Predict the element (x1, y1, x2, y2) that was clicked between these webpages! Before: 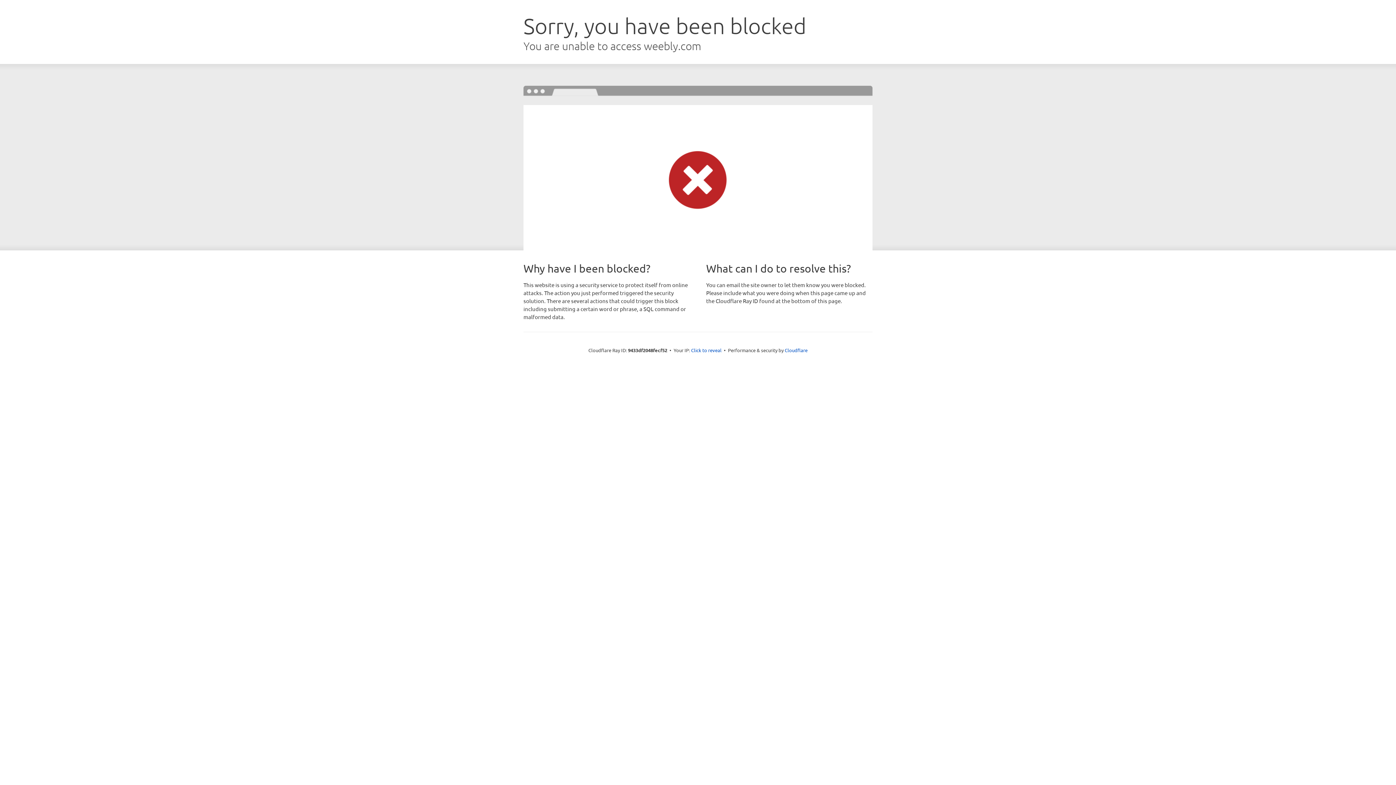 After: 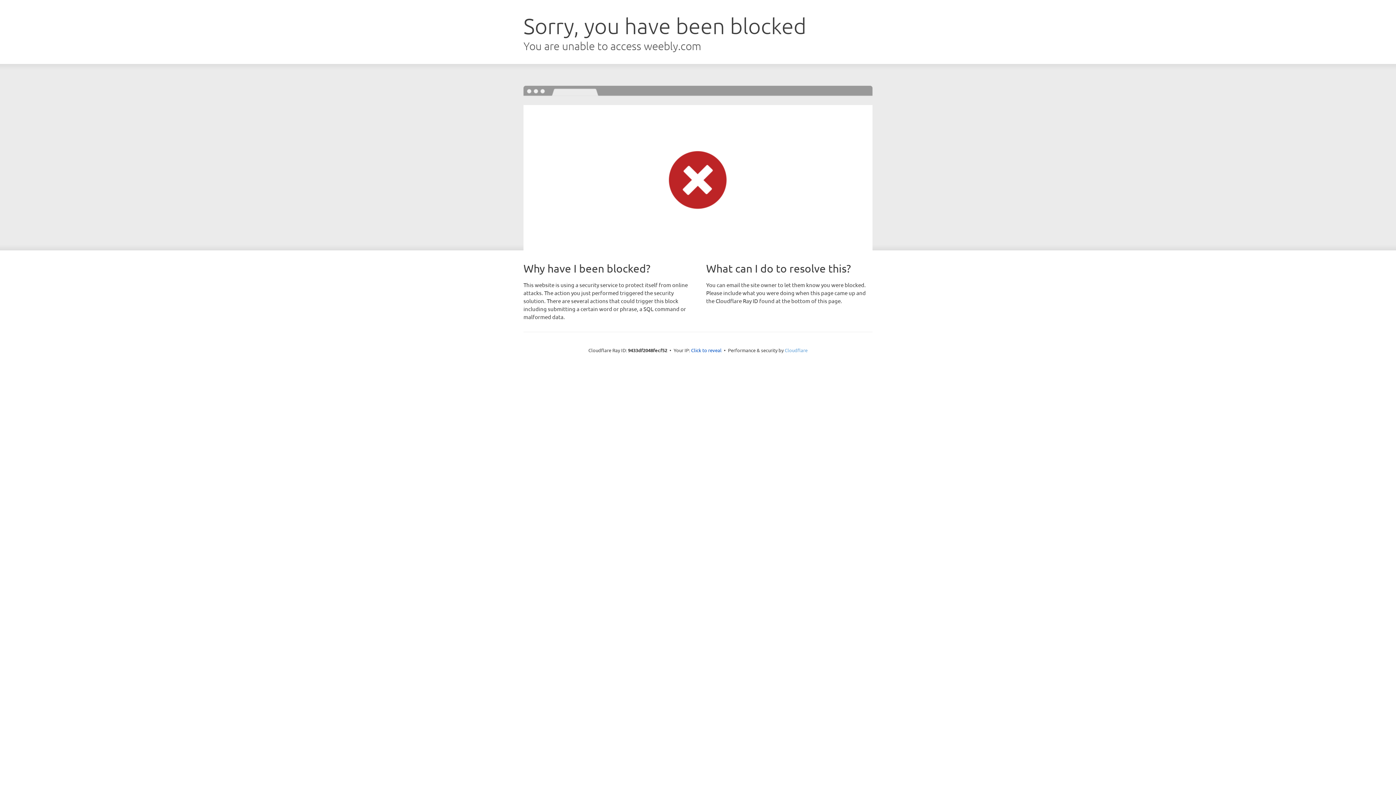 Action: label: Cloudflare bbox: (784, 347, 807, 353)